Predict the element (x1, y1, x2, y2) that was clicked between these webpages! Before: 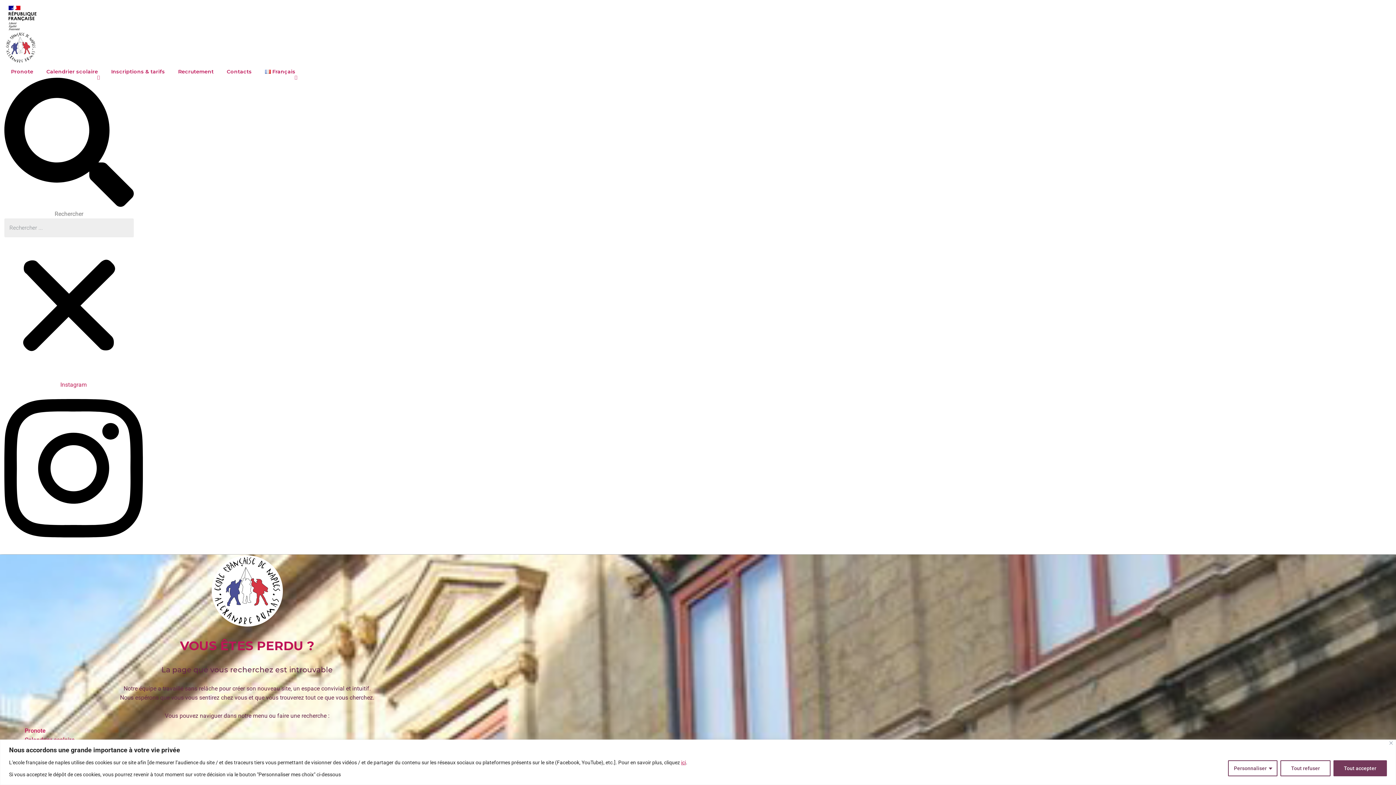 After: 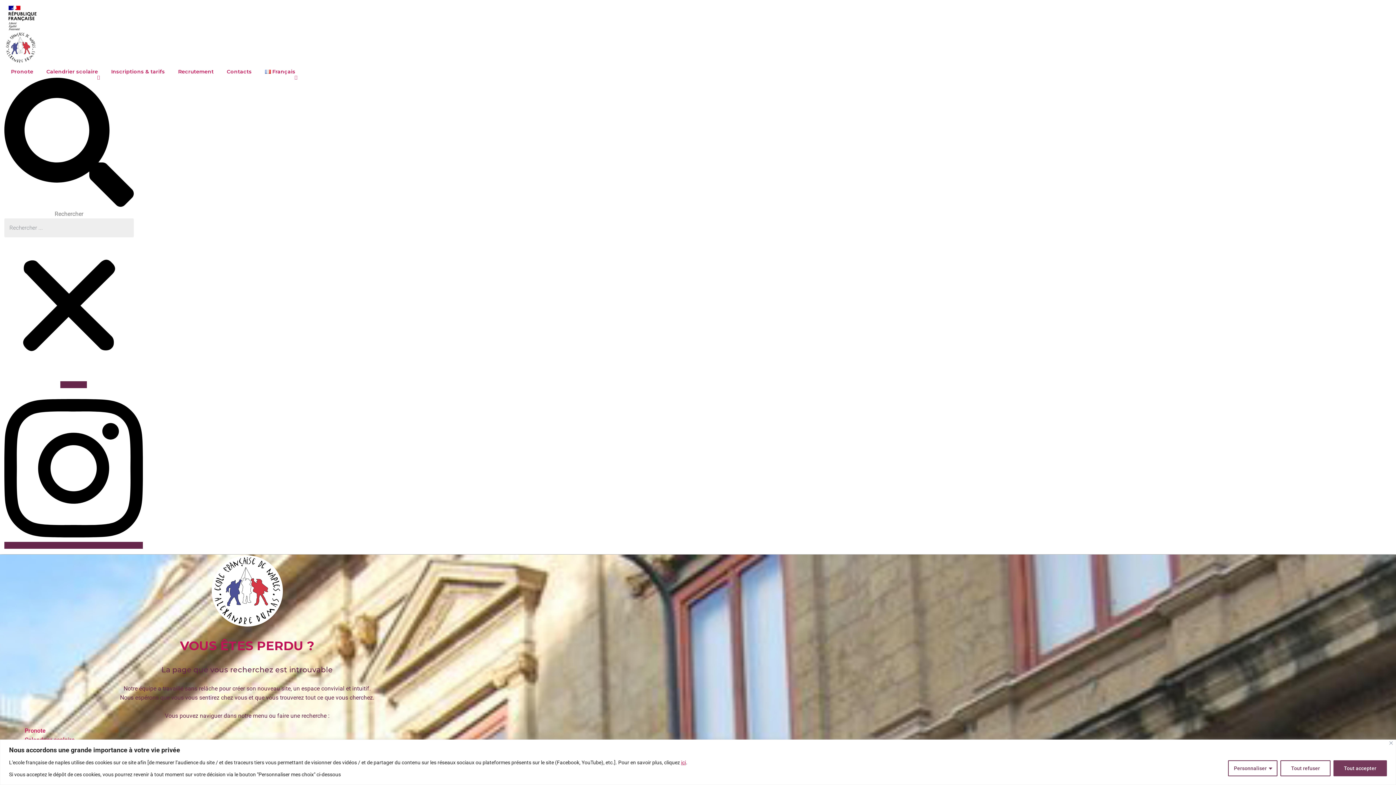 Action: bbox: (4, 381, 142, 549) label: Instagram 